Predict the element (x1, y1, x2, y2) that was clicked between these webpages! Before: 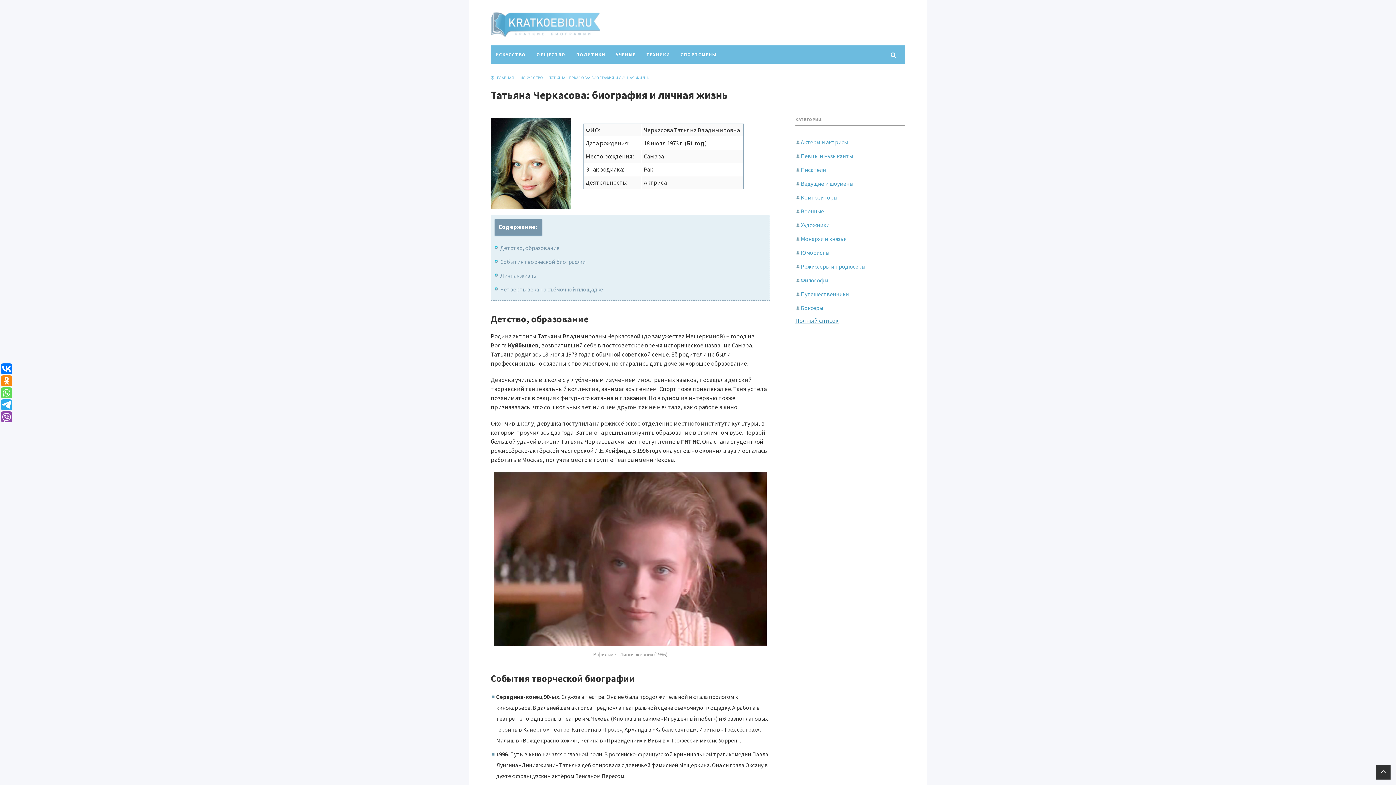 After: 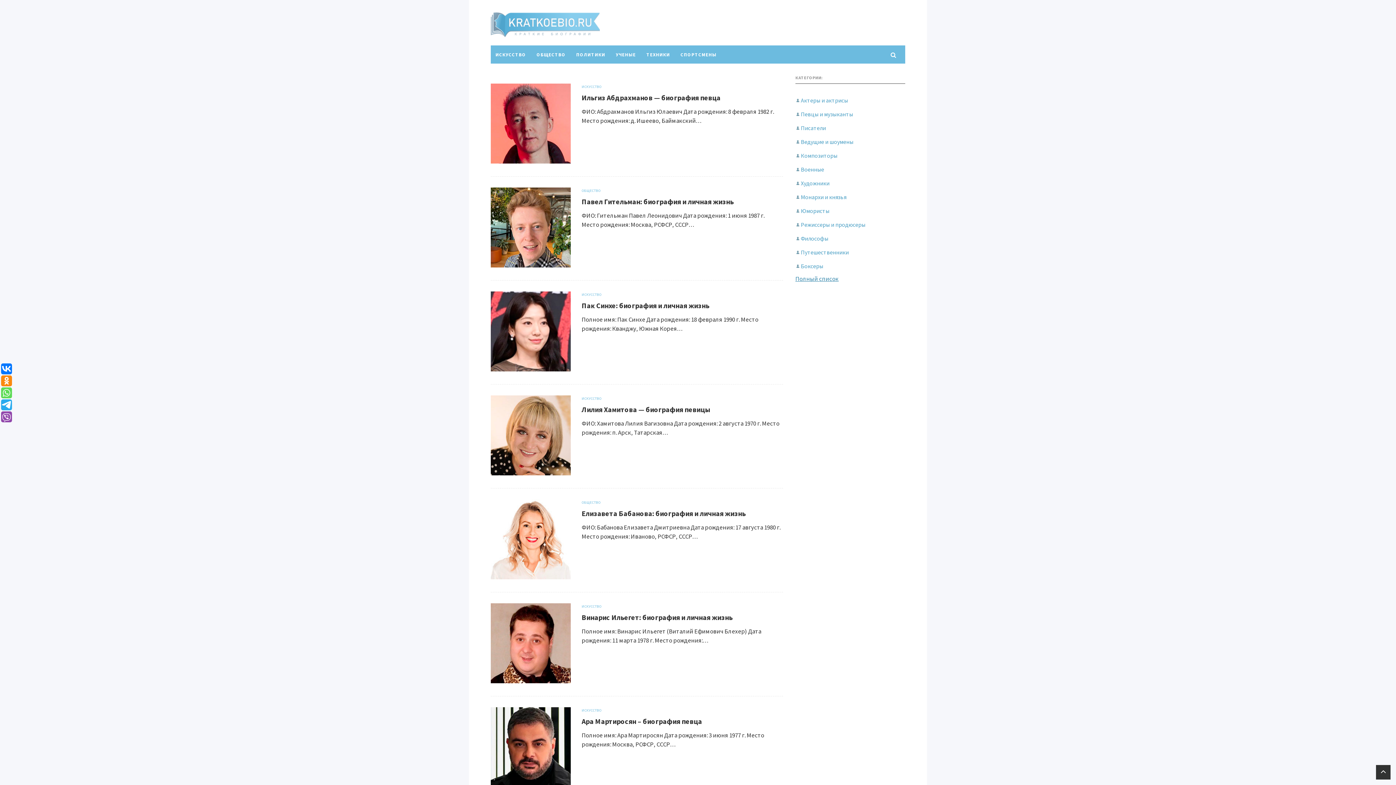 Action: label: ГЛАВНАЯ bbox: (497, 75, 514, 80)